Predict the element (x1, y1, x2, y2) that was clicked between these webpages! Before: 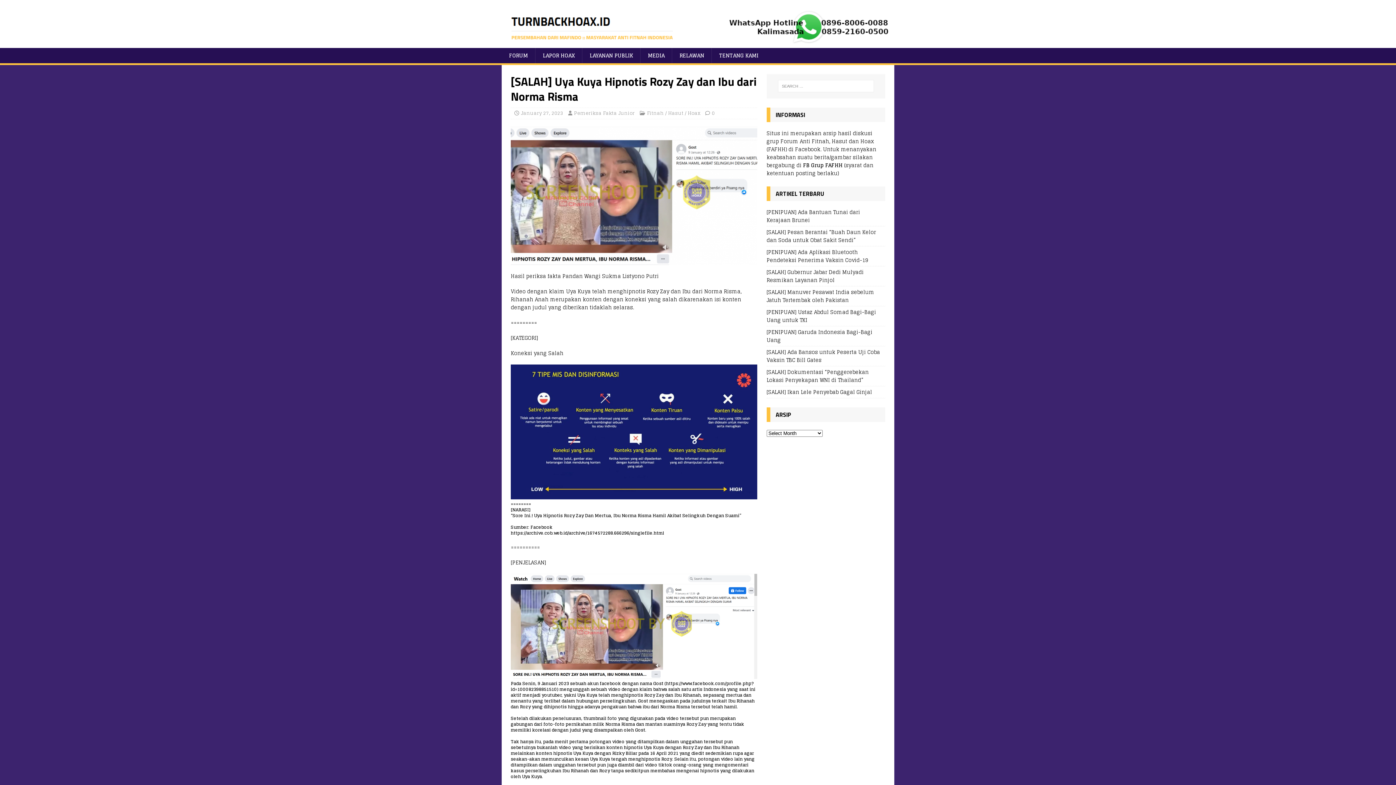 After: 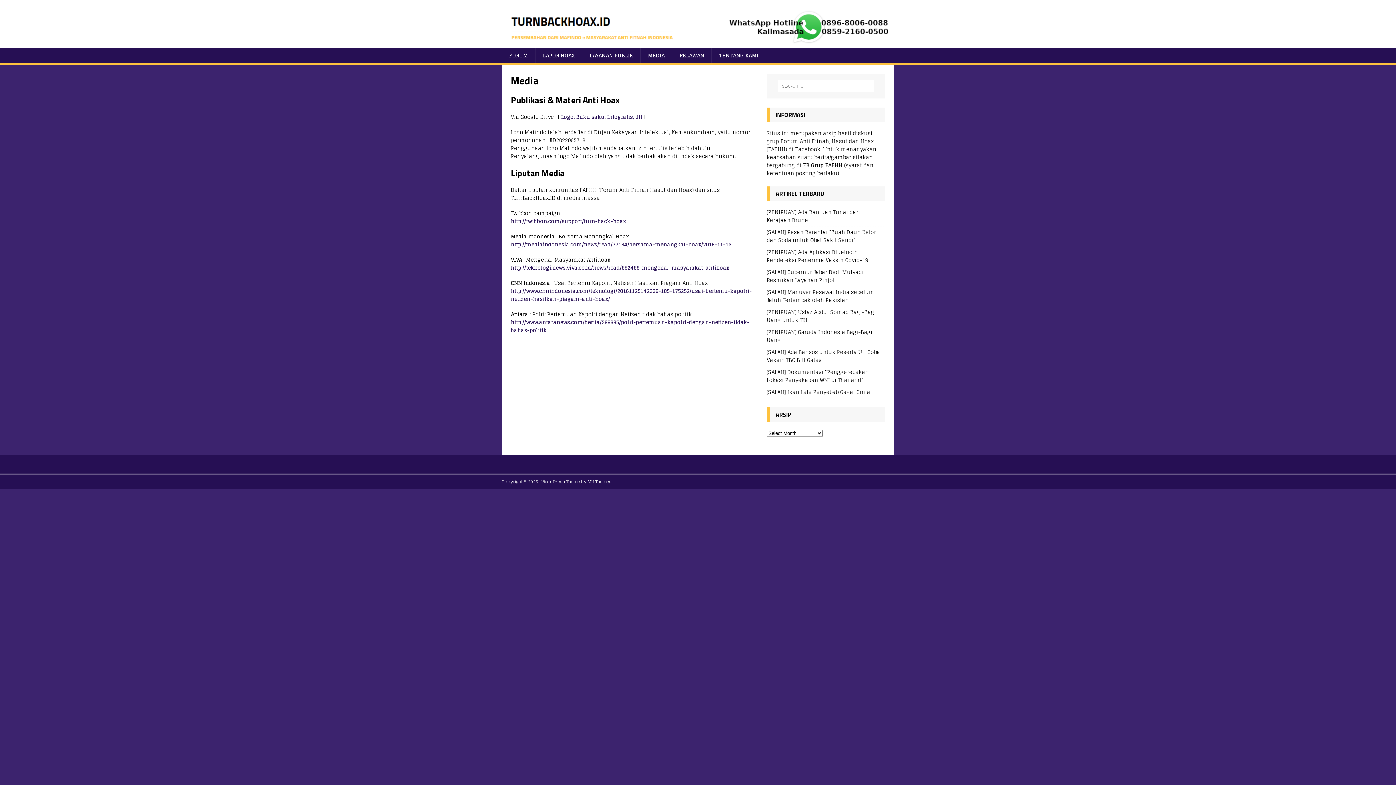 Action: label: MEDIA bbox: (640, 48, 672, 63)